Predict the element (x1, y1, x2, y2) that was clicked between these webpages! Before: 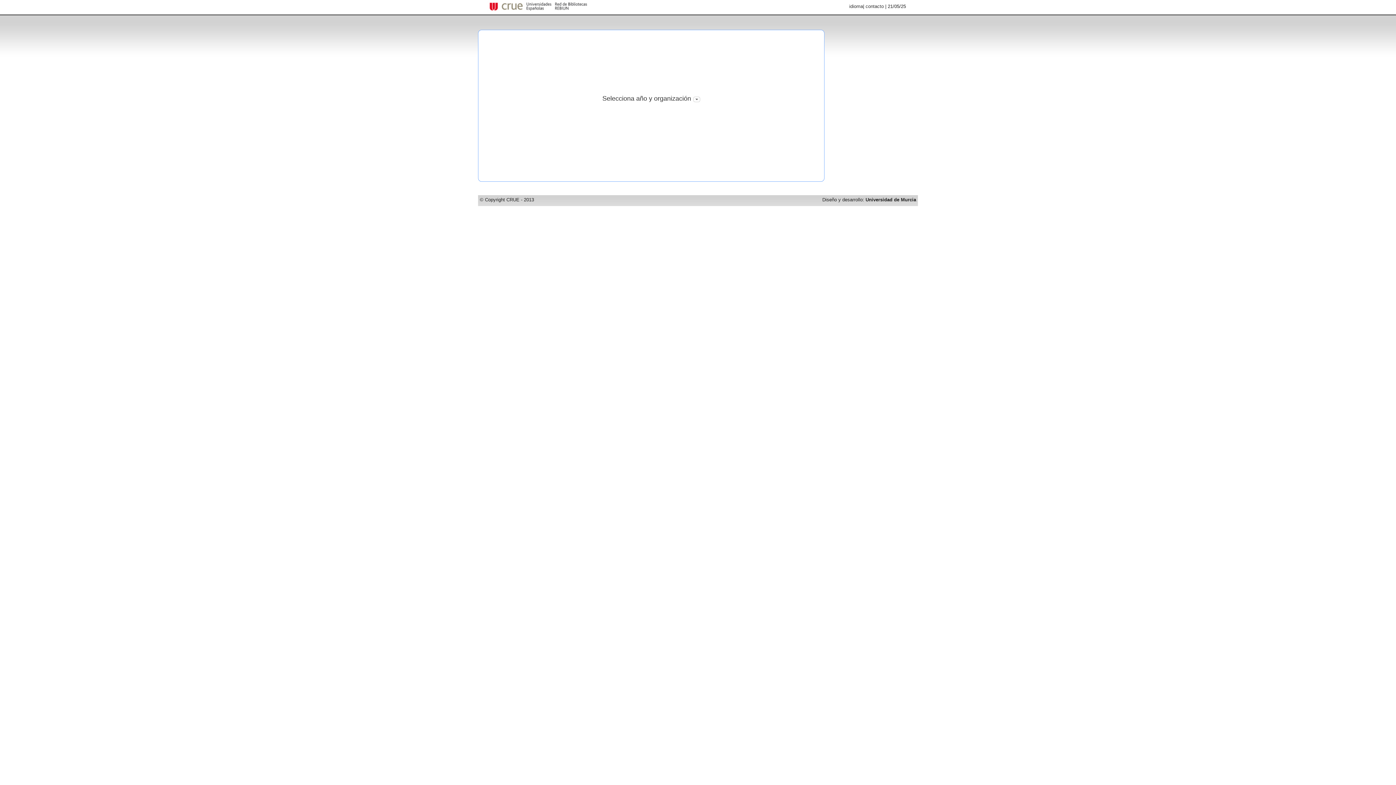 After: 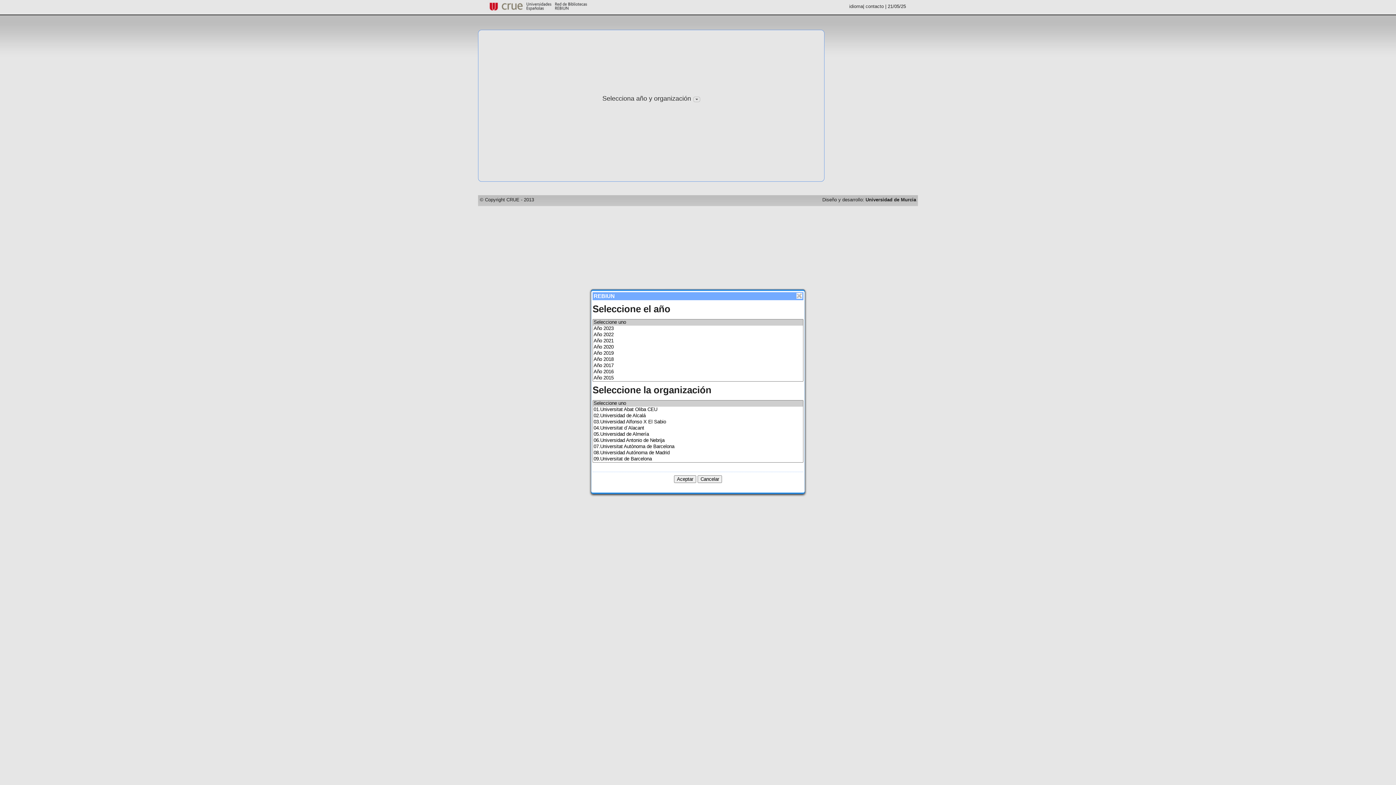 Action: bbox: (693, 97, 700, 103)